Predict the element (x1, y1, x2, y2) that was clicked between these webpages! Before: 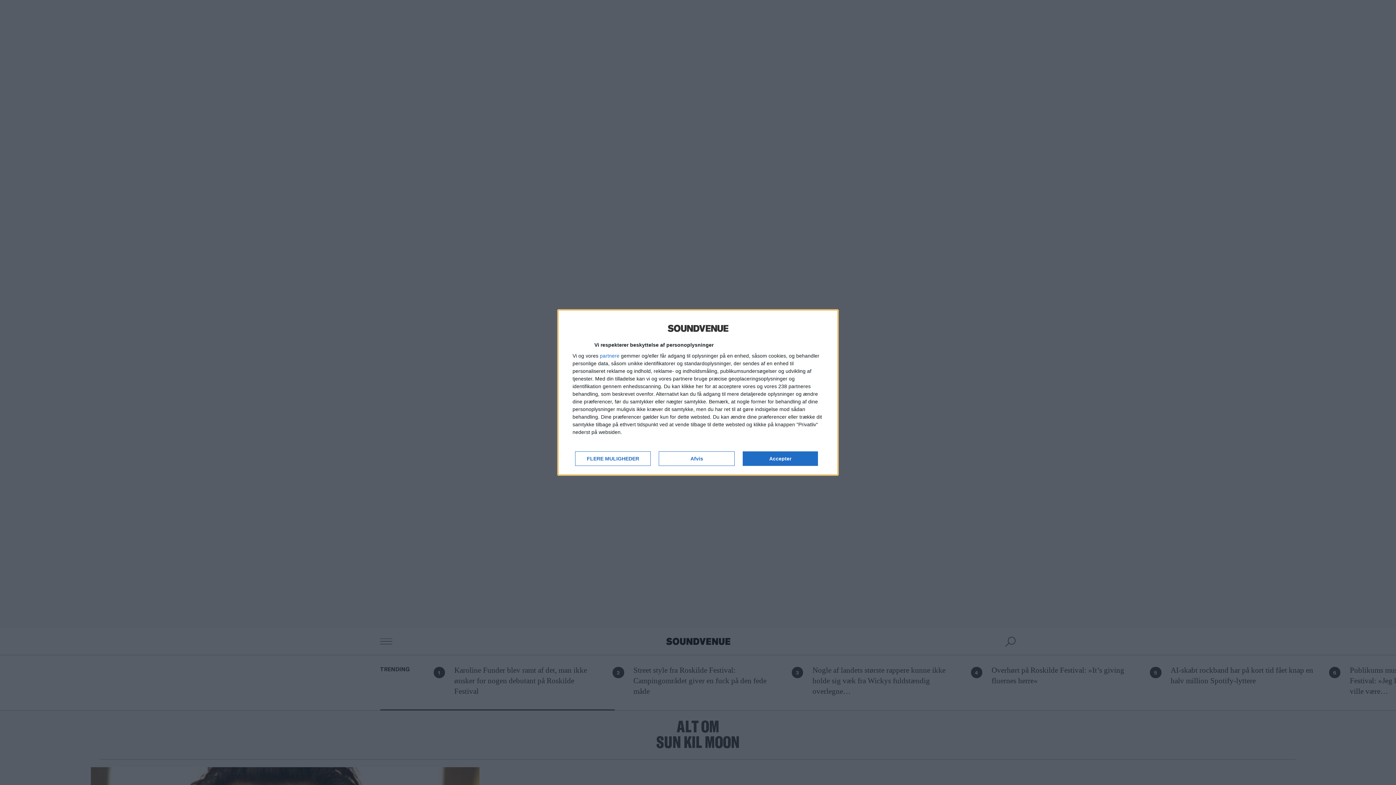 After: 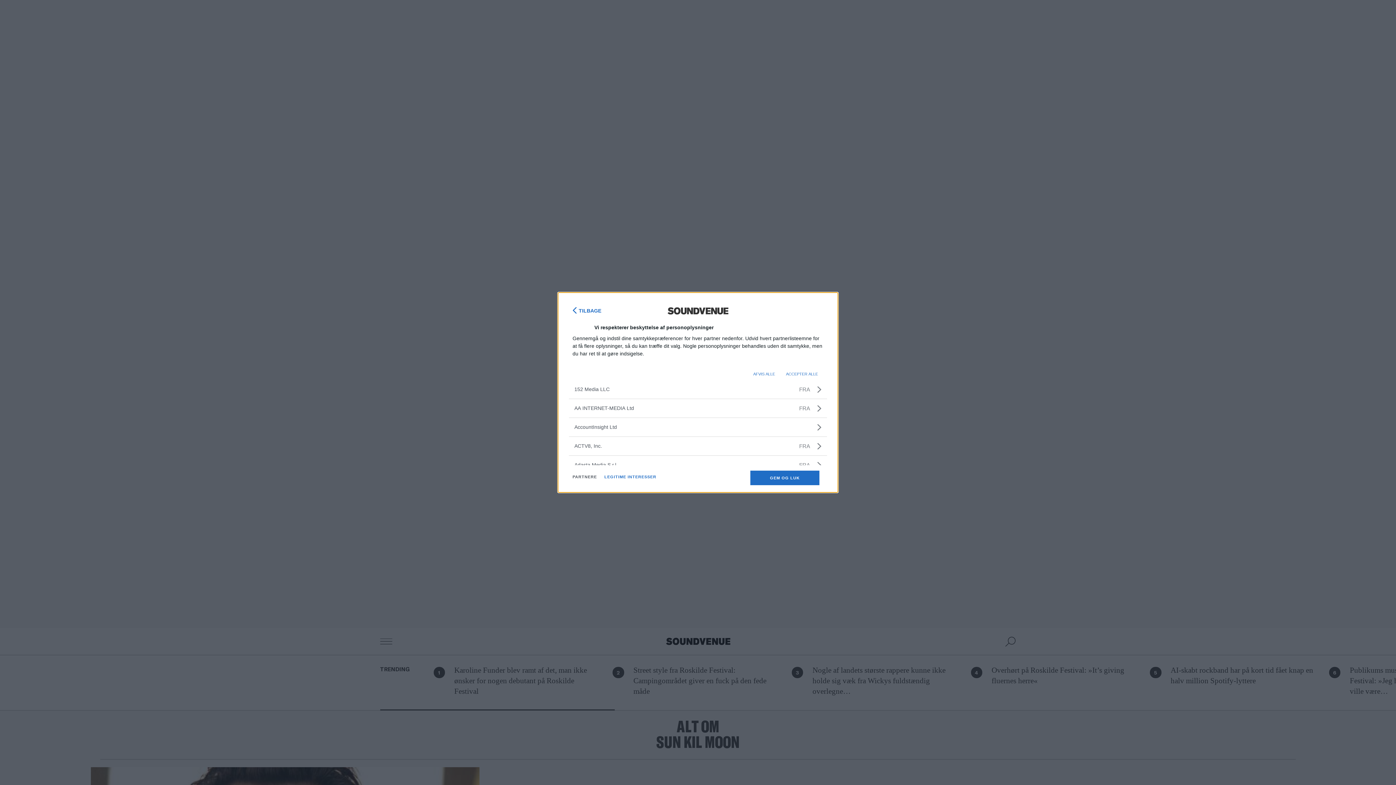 Action: label: partnere bbox: (600, 353, 619, 358)